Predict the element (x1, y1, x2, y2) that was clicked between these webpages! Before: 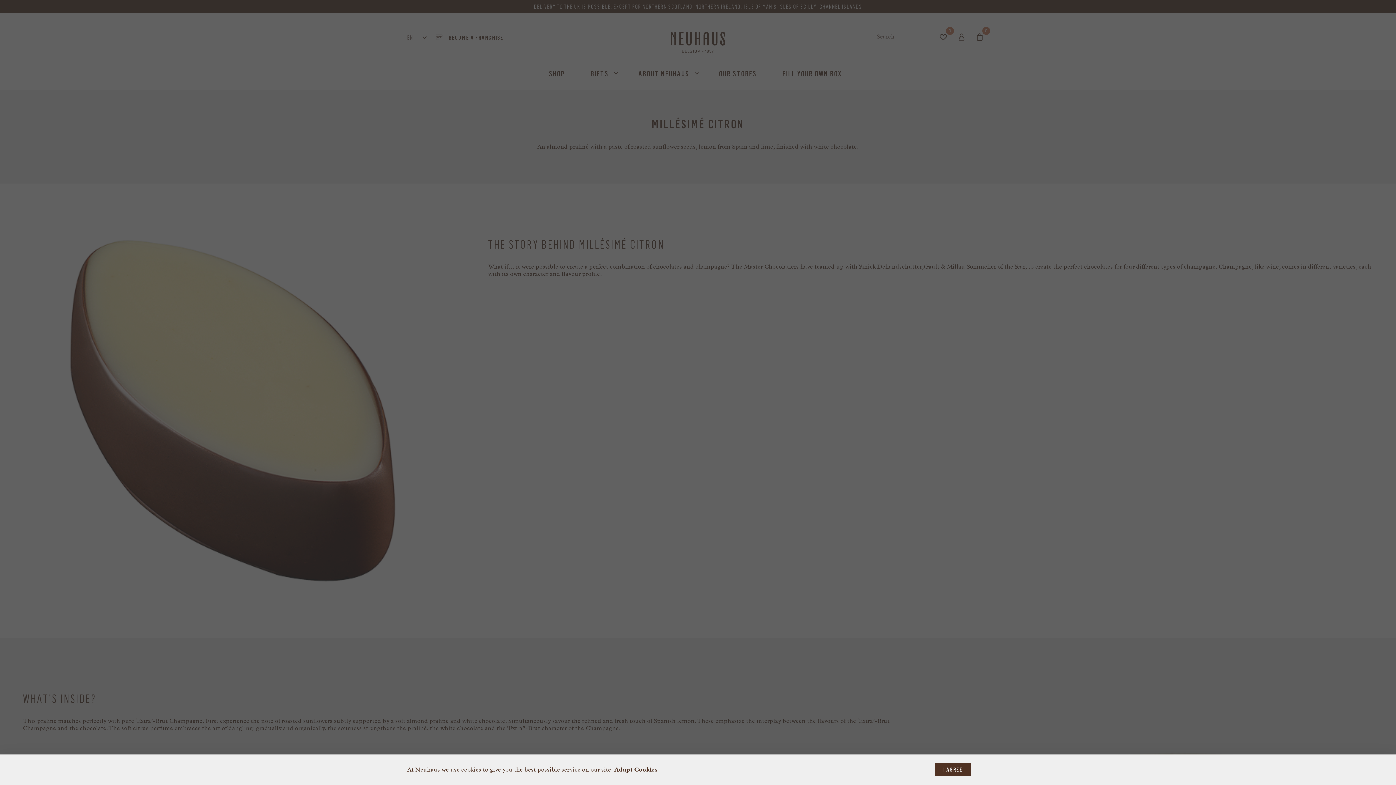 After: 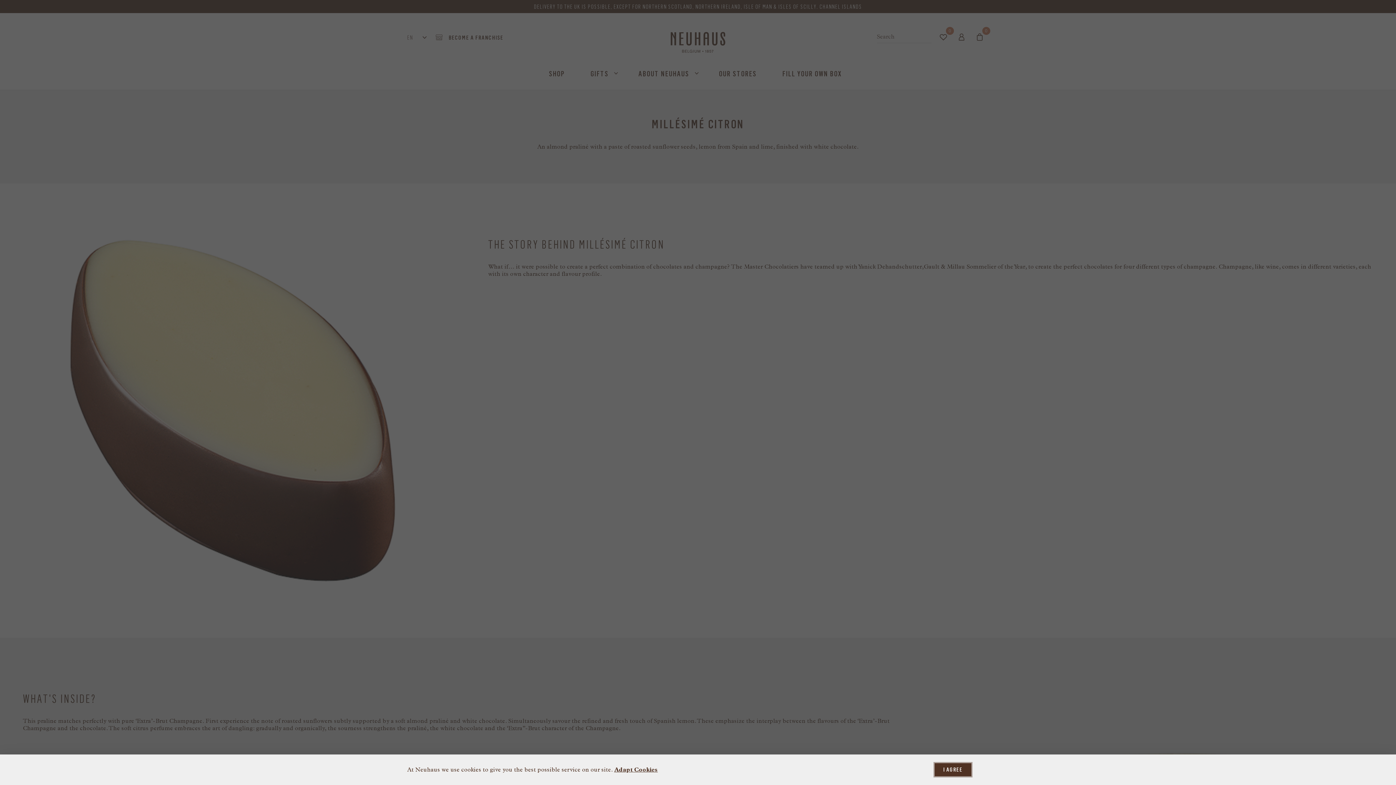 Action: label: I AGREE bbox: (934, 763, 971, 776)